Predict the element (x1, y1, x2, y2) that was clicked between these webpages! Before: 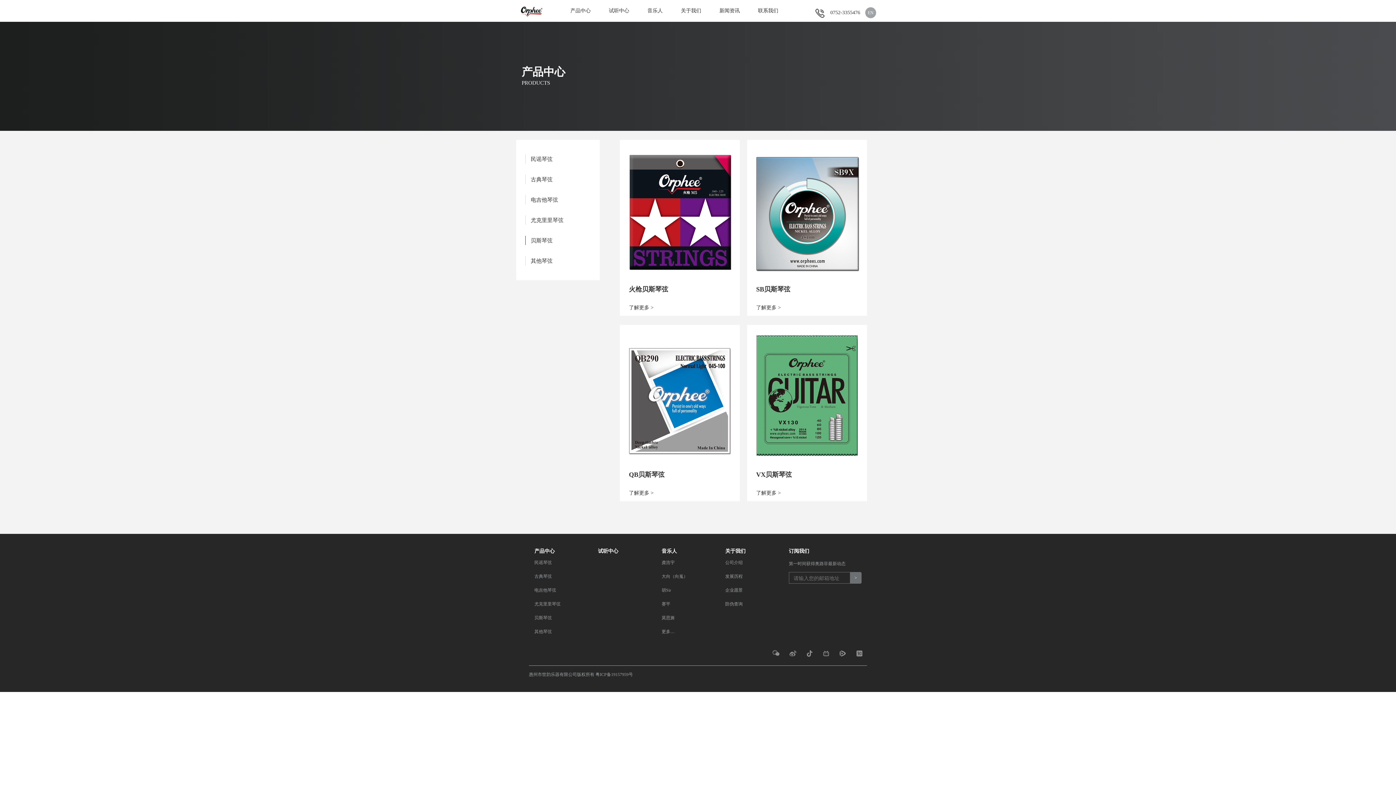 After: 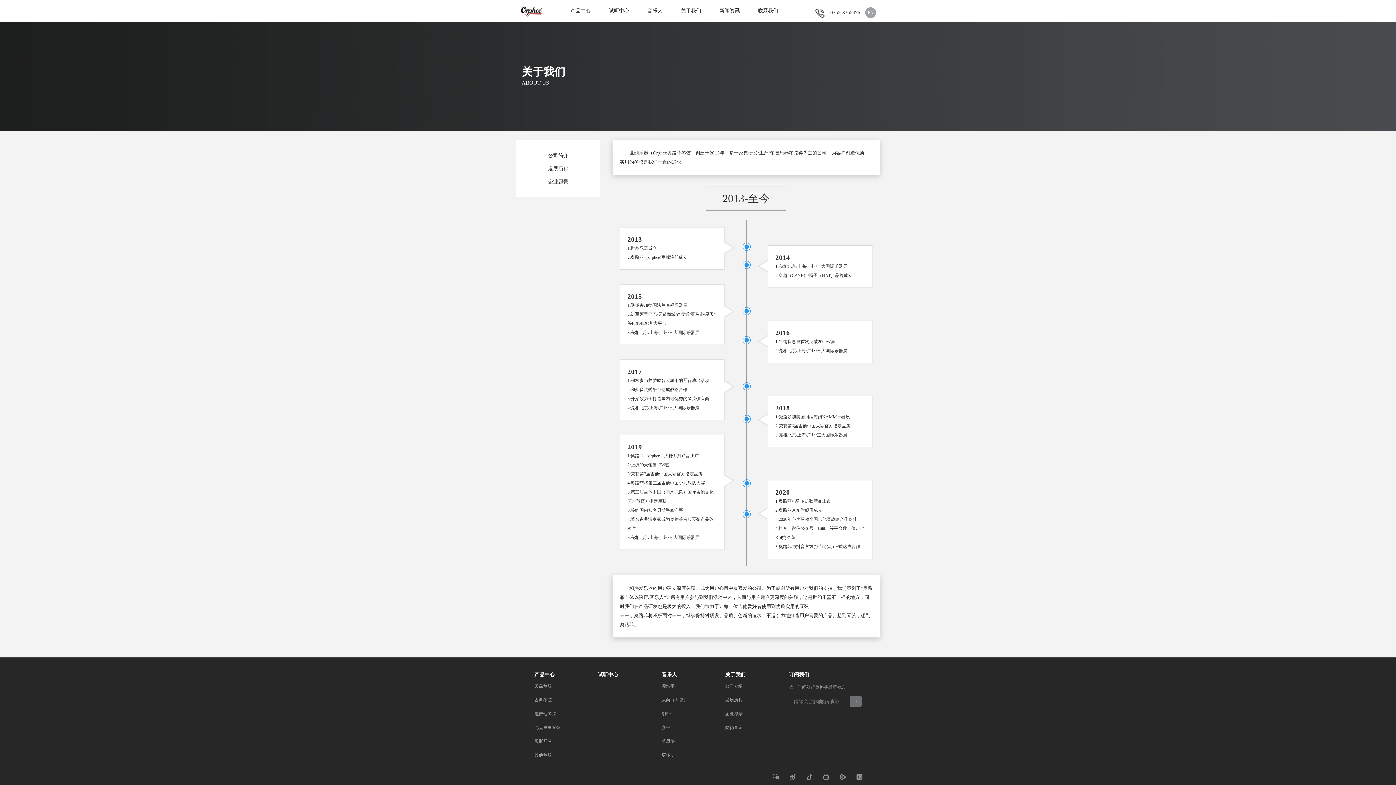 Action: bbox: (672, 0, 710, 21) label: 关于我们